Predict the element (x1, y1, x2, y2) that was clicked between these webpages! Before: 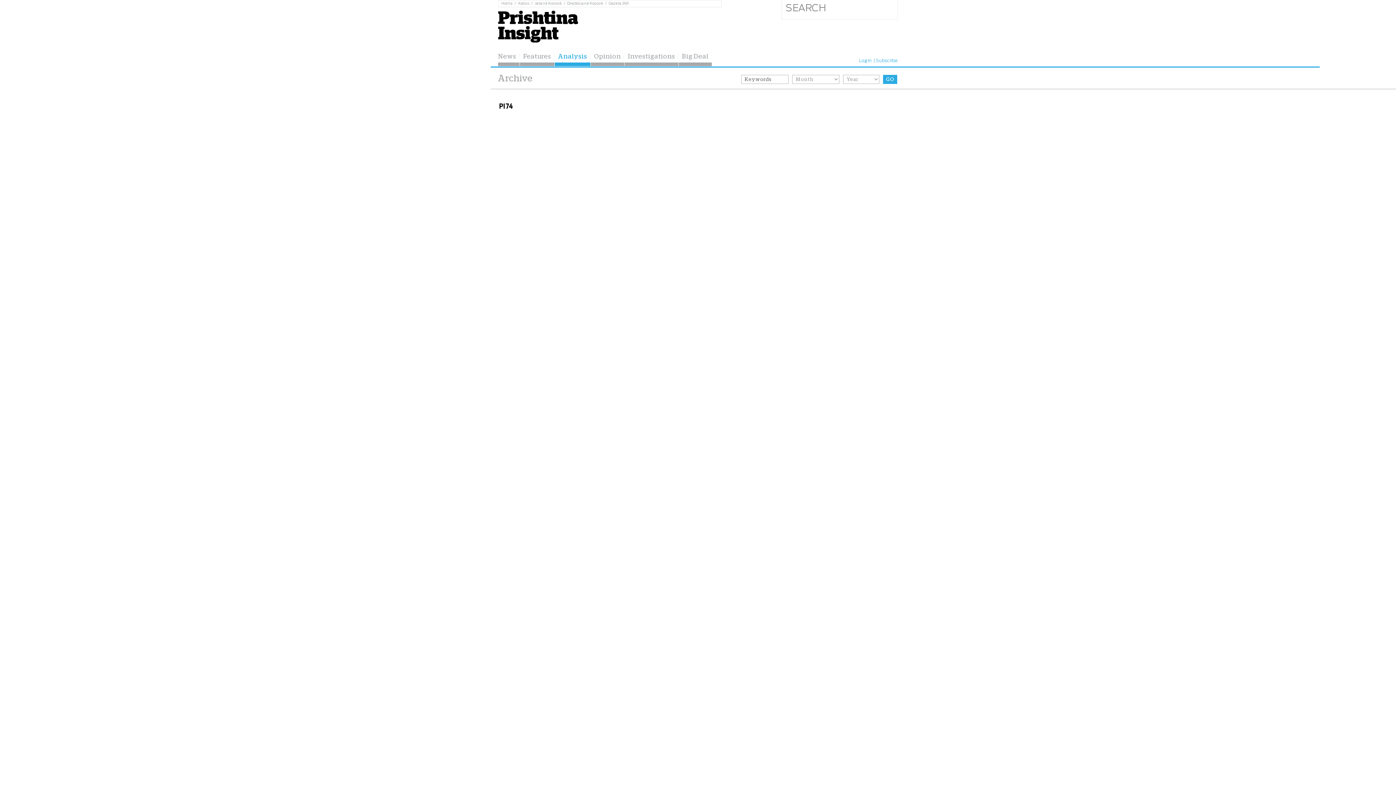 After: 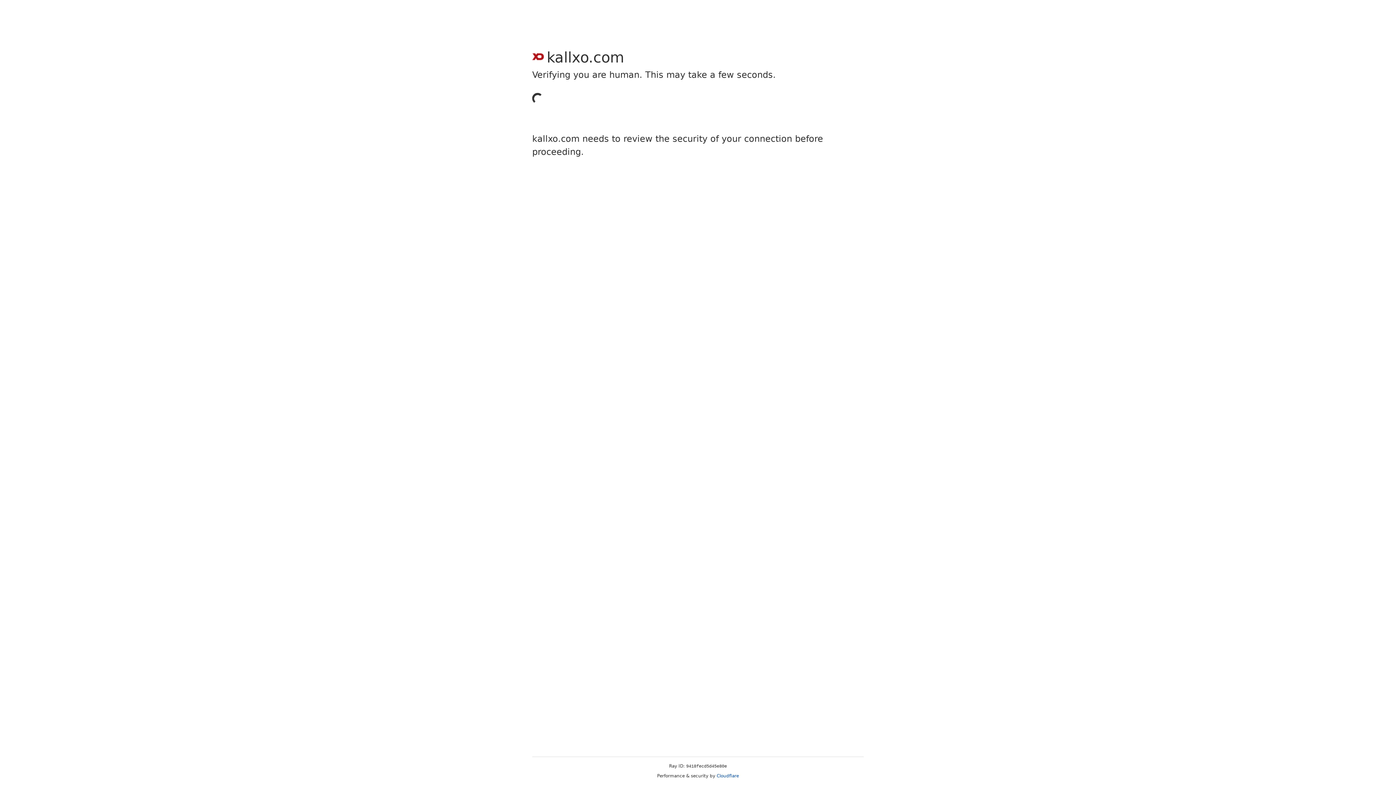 Action: bbox: (534, 1, 567, 5) label: Jeta në Kosovë